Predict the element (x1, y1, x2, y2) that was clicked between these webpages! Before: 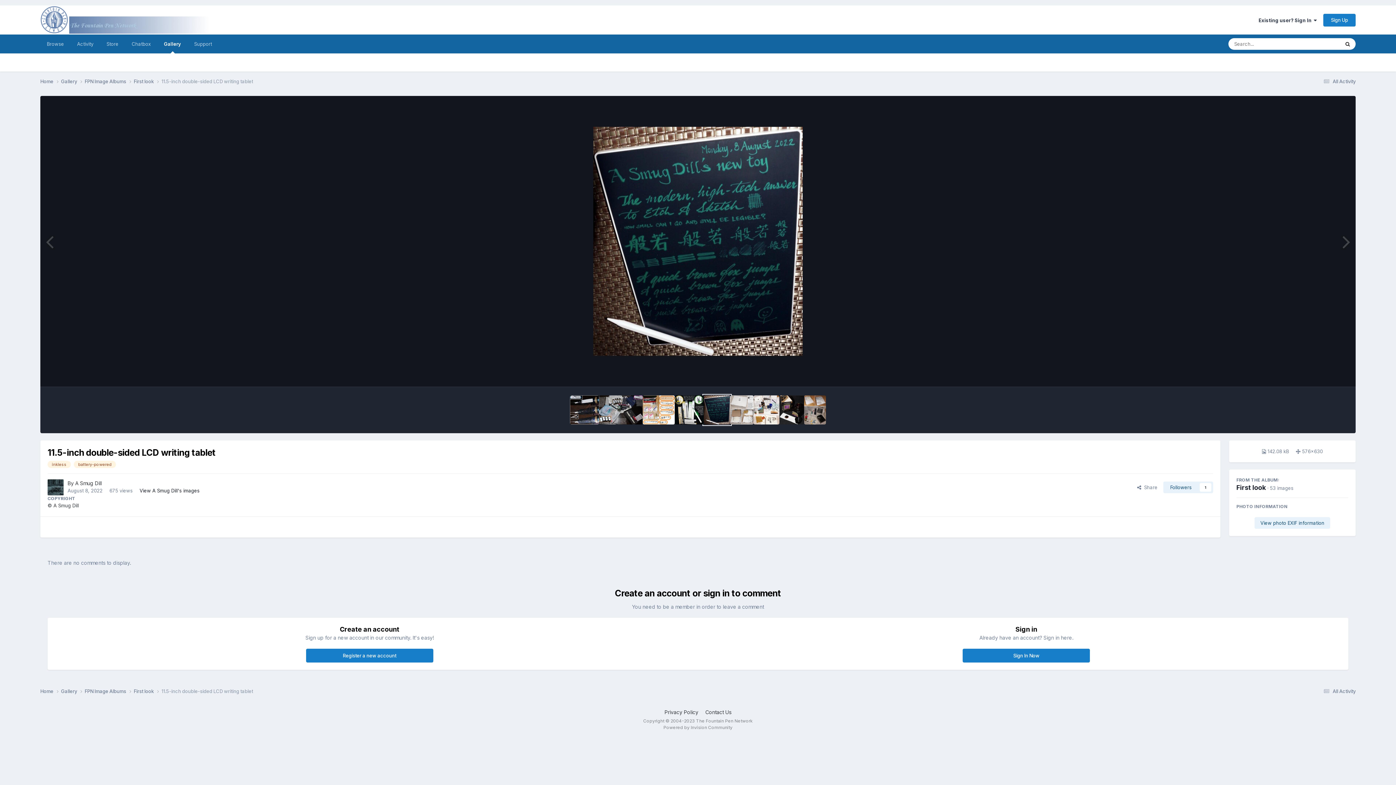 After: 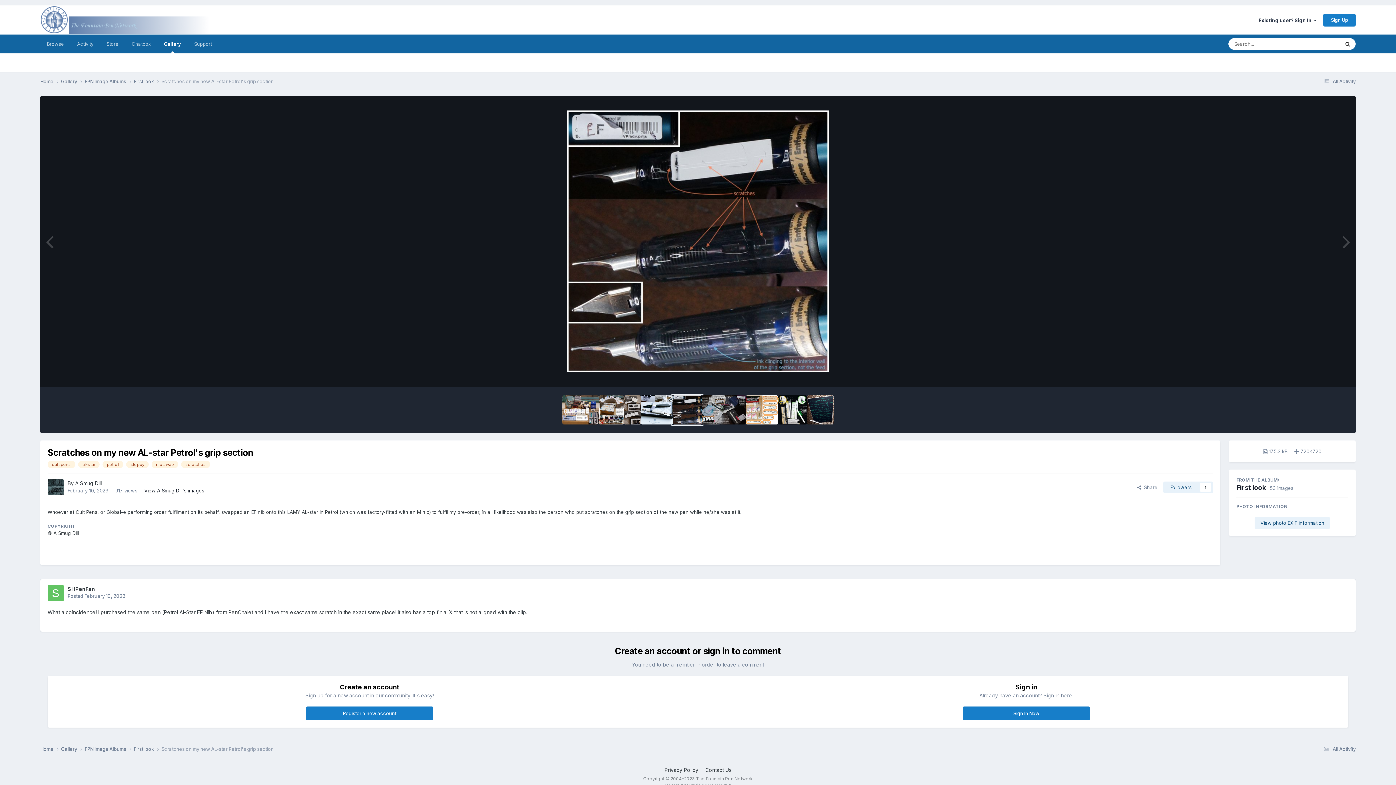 Action: bbox: (570, 395, 599, 424)